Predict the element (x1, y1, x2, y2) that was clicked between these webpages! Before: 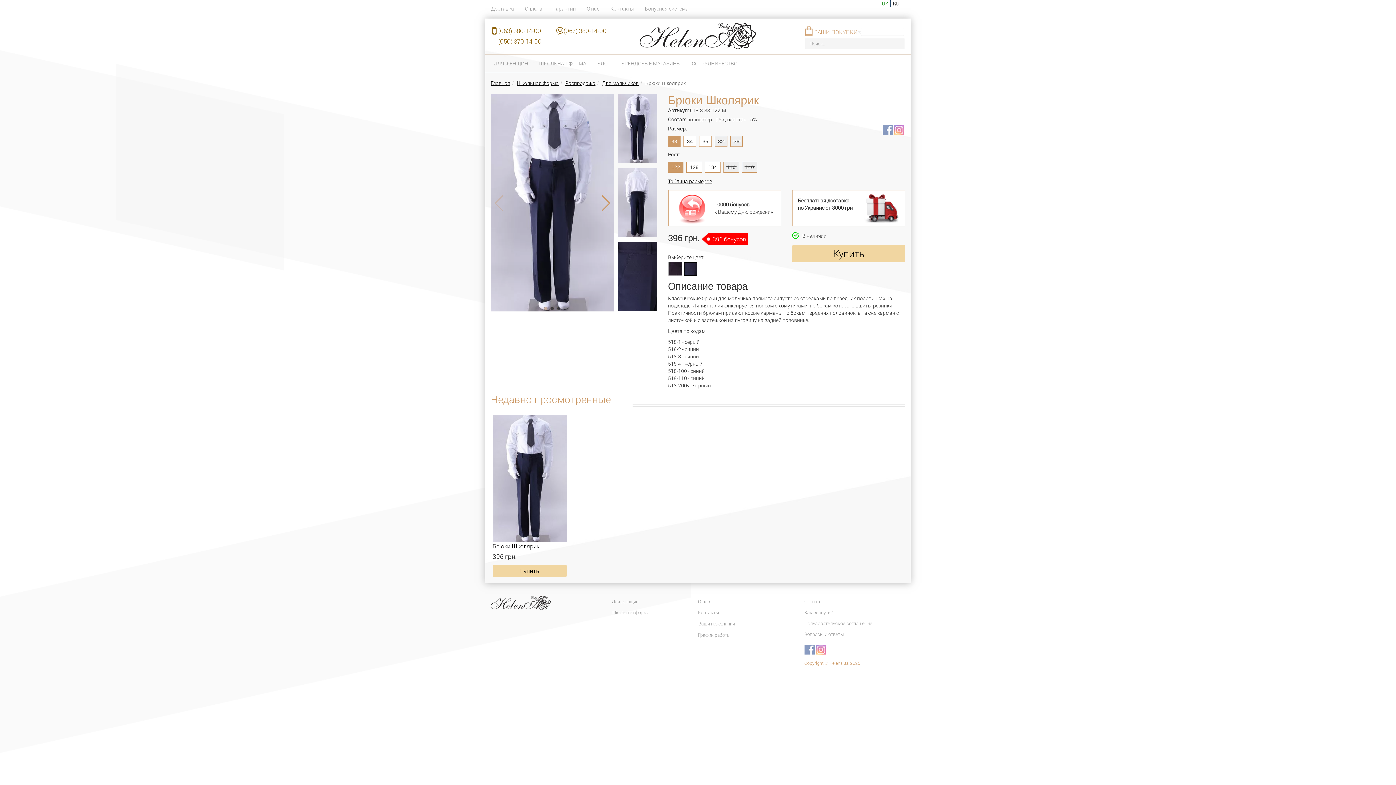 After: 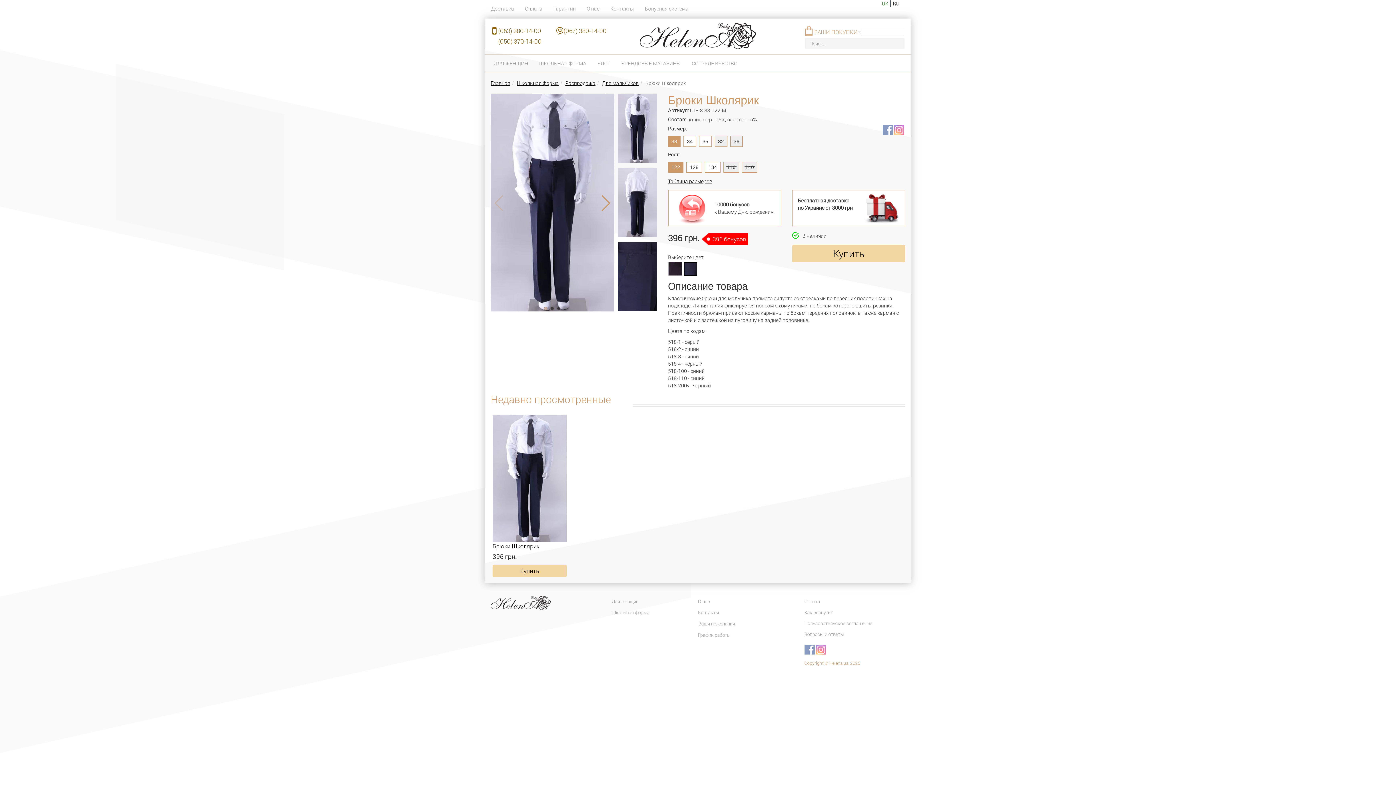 Action: bbox: (556, 36, 621, 46)